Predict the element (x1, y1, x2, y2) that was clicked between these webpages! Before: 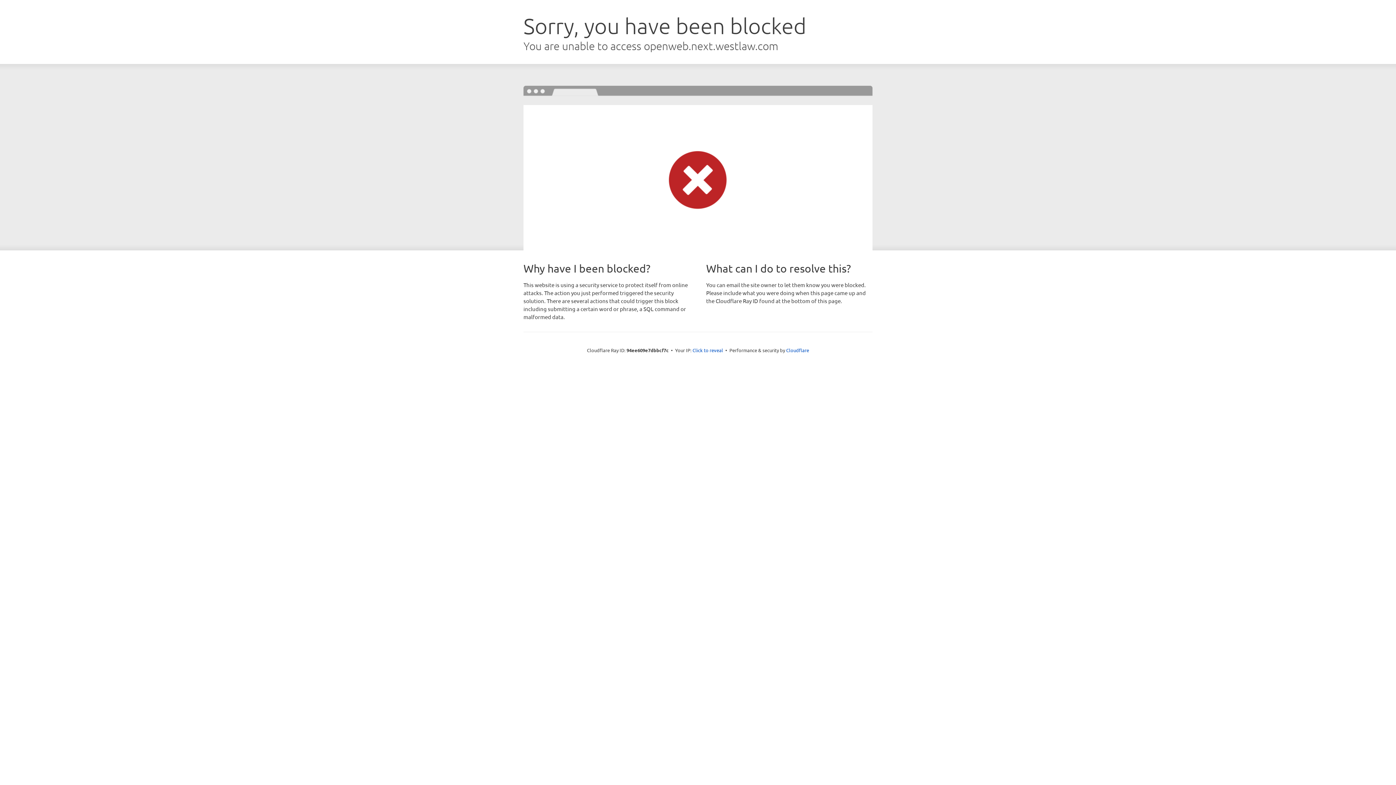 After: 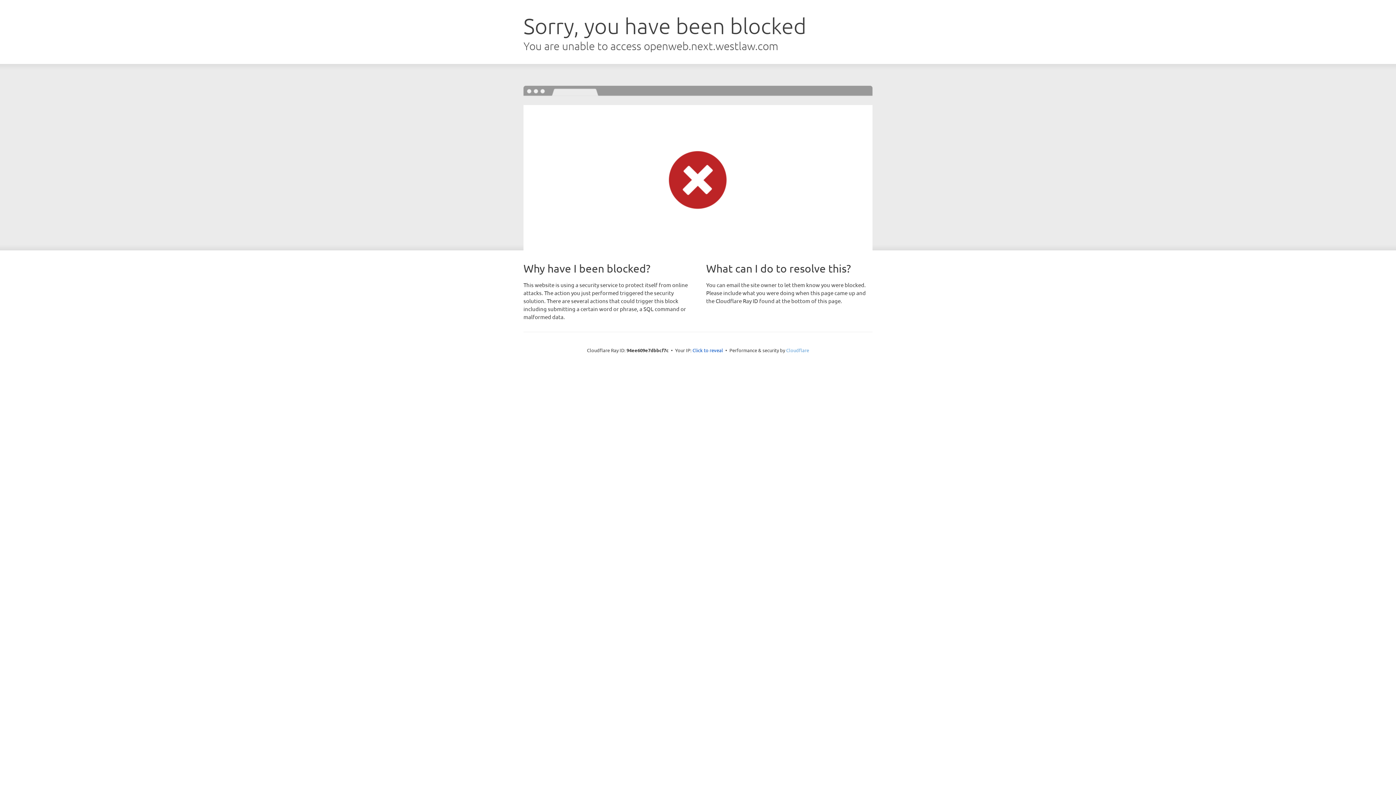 Action: bbox: (786, 347, 809, 353) label: Cloudflare